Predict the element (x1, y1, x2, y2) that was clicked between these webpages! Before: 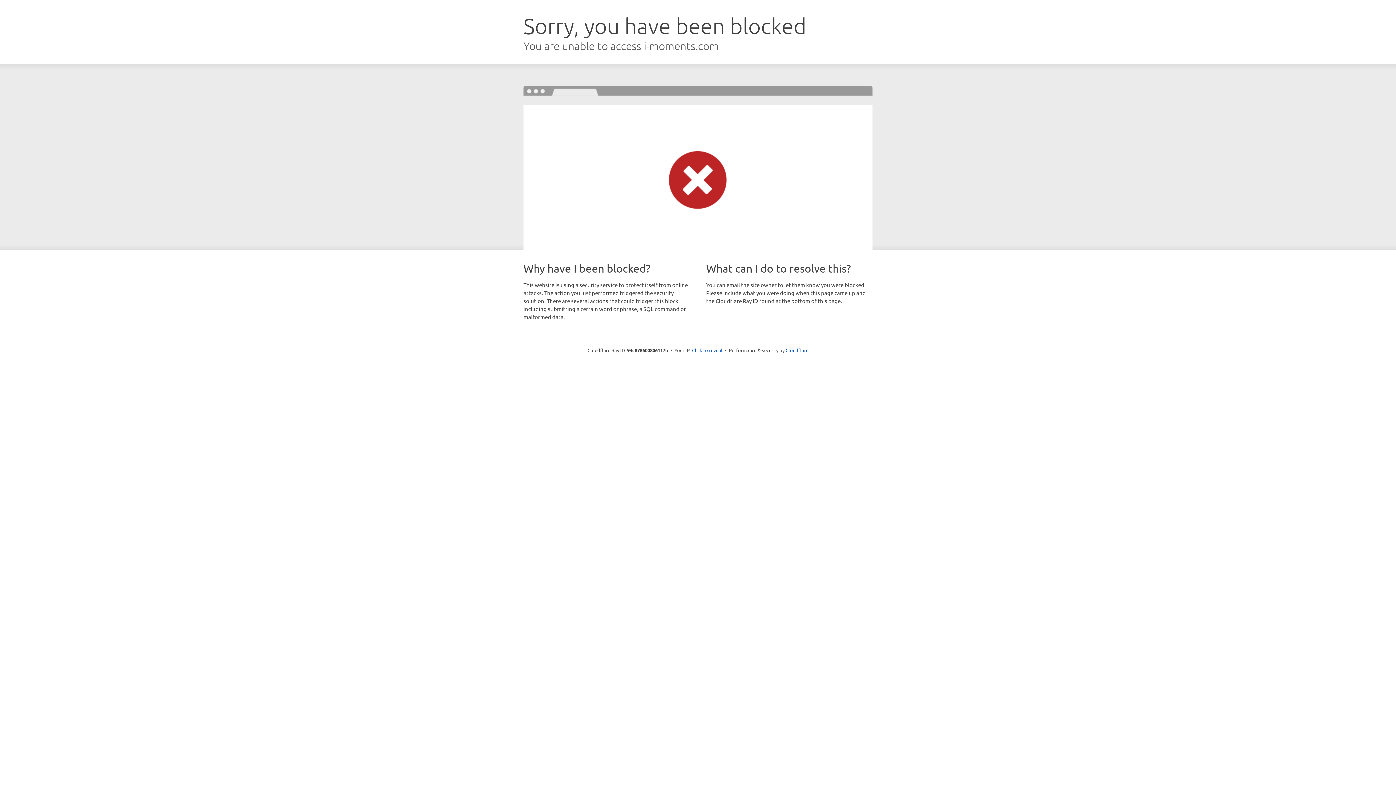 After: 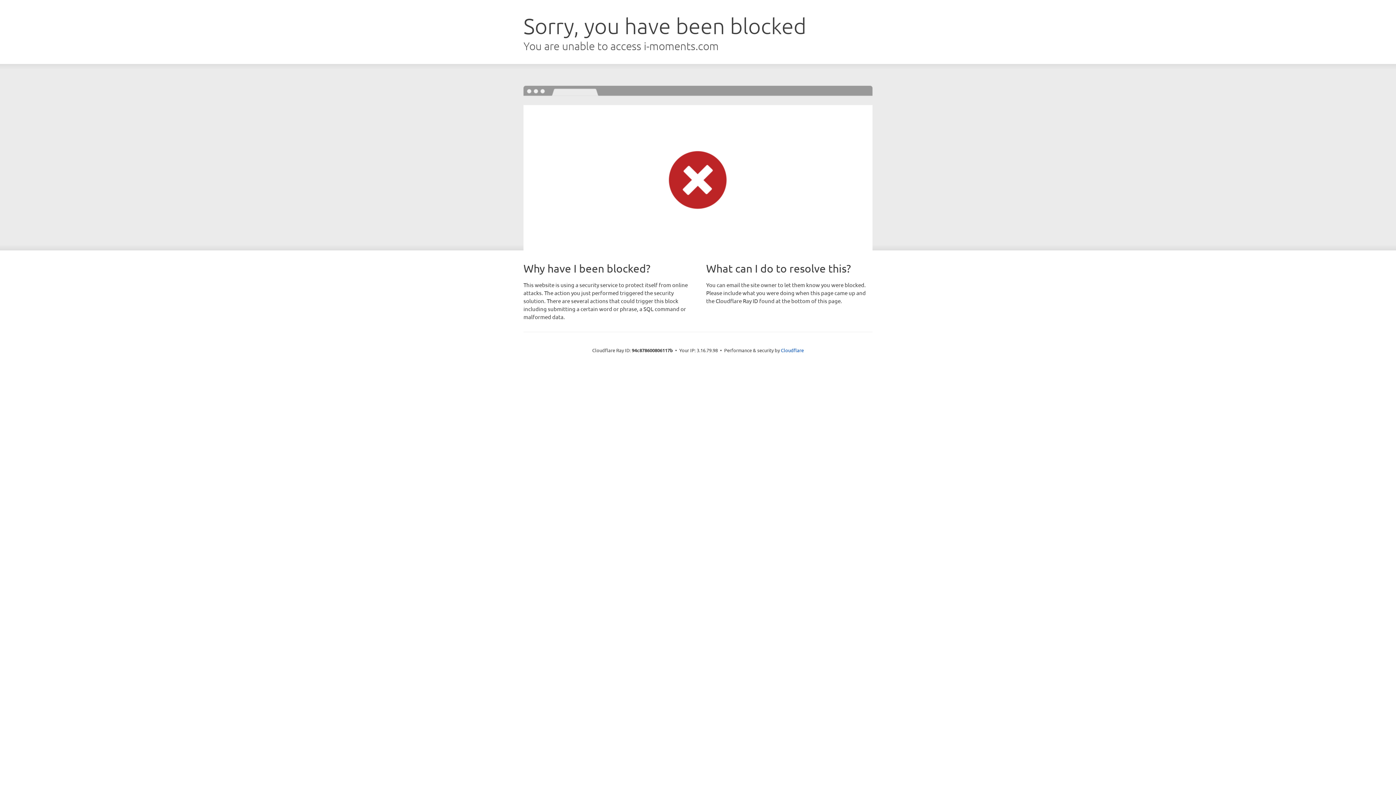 Action: bbox: (692, 346, 722, 353) label: Click to reveal